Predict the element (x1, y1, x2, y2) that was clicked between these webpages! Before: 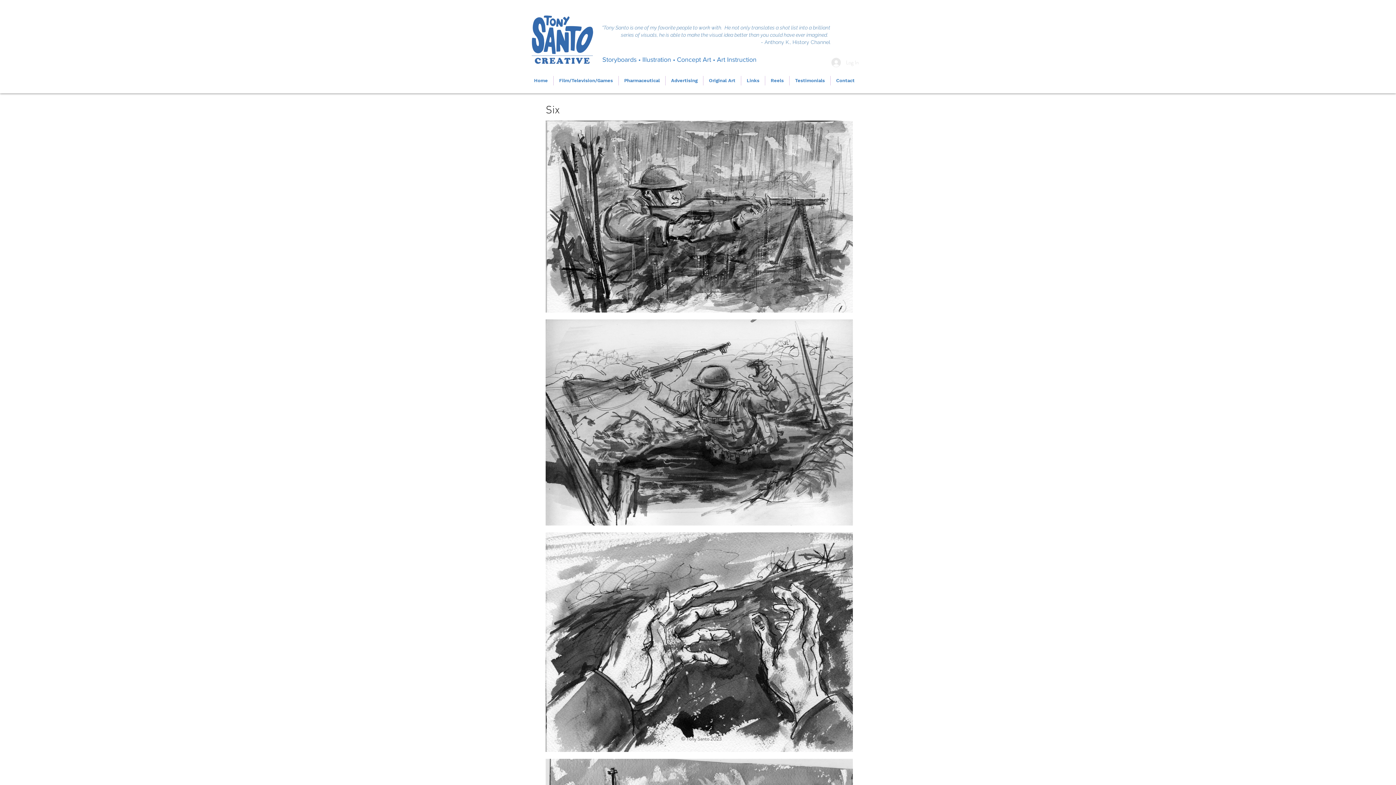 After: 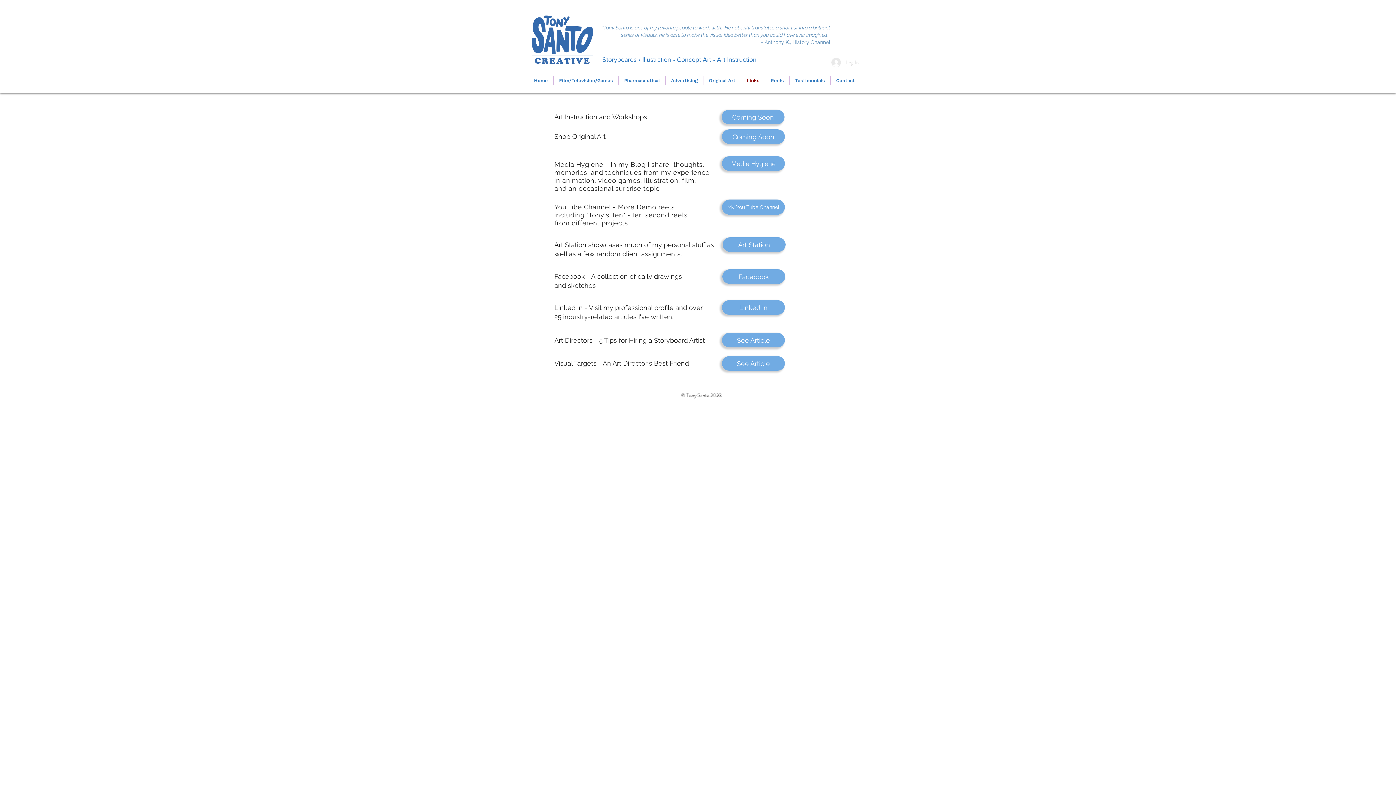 Action: label: Links bbox: (741, 76, 765, 85)